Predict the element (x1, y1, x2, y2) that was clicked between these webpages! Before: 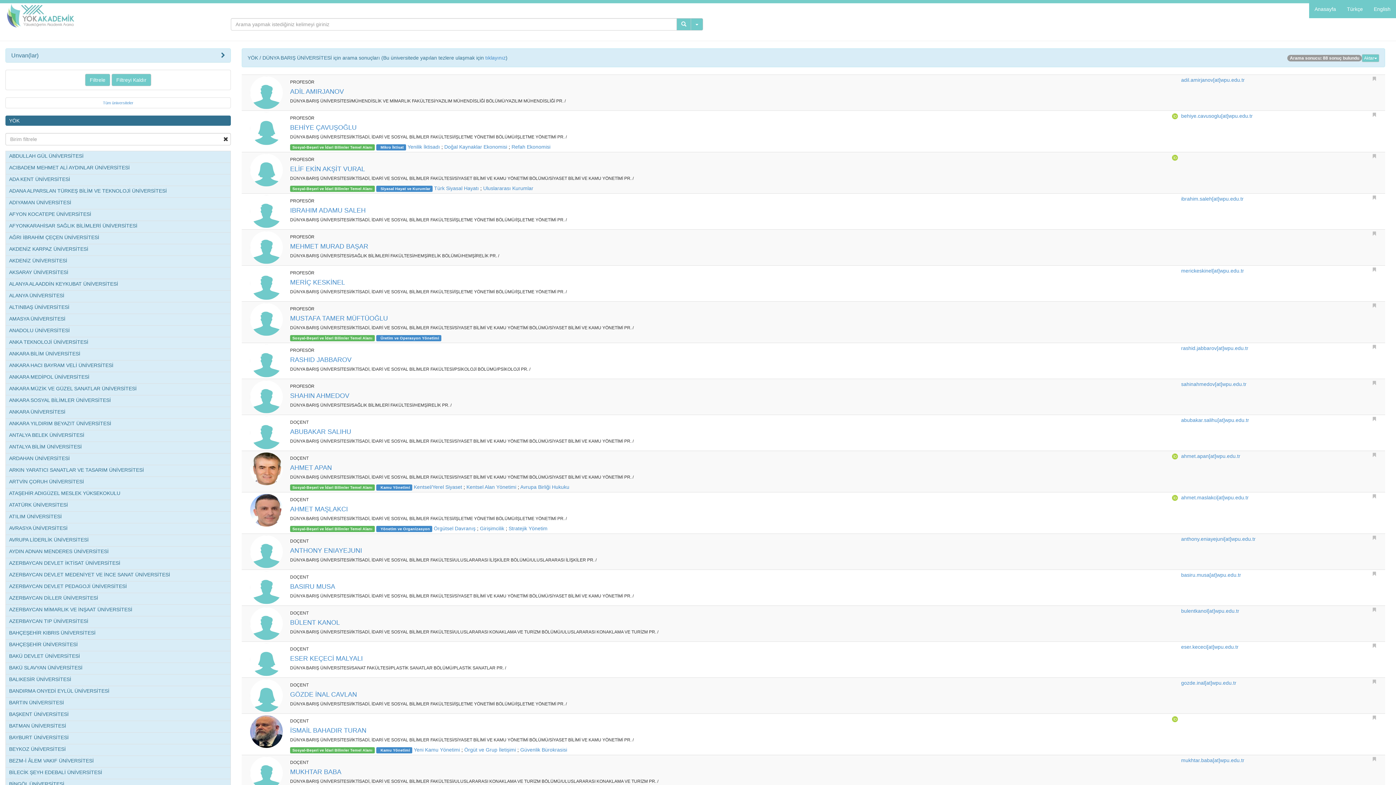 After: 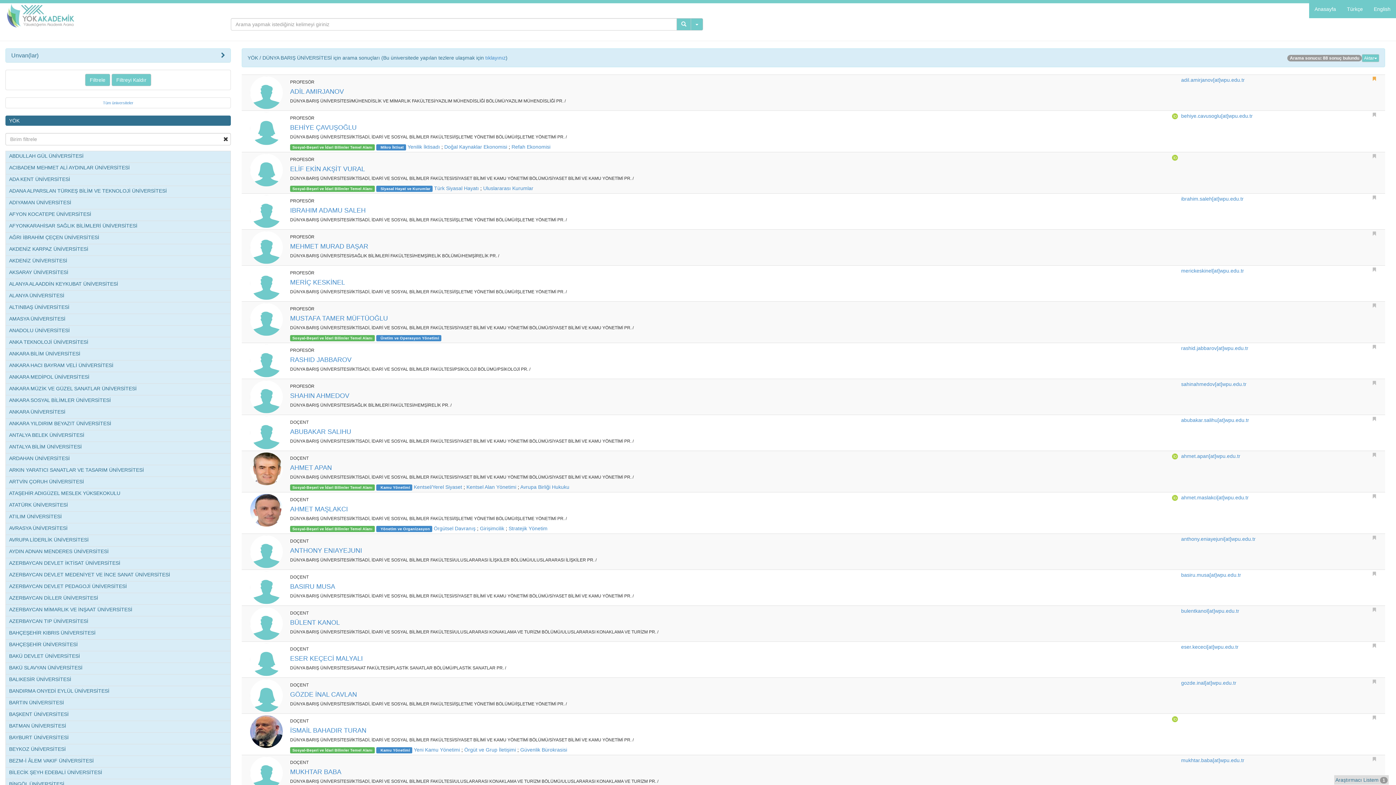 Action: bbox: (1372, 76, 1376, 81)